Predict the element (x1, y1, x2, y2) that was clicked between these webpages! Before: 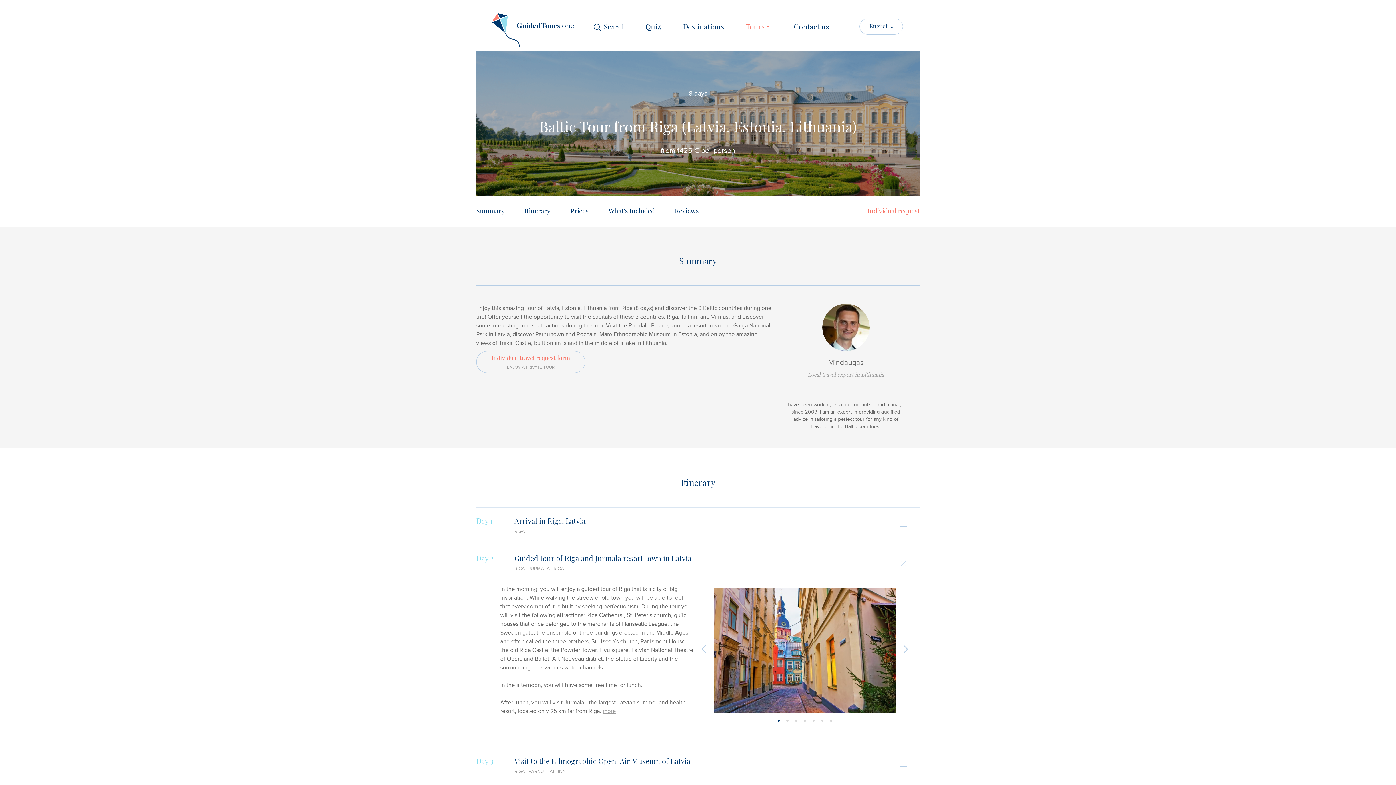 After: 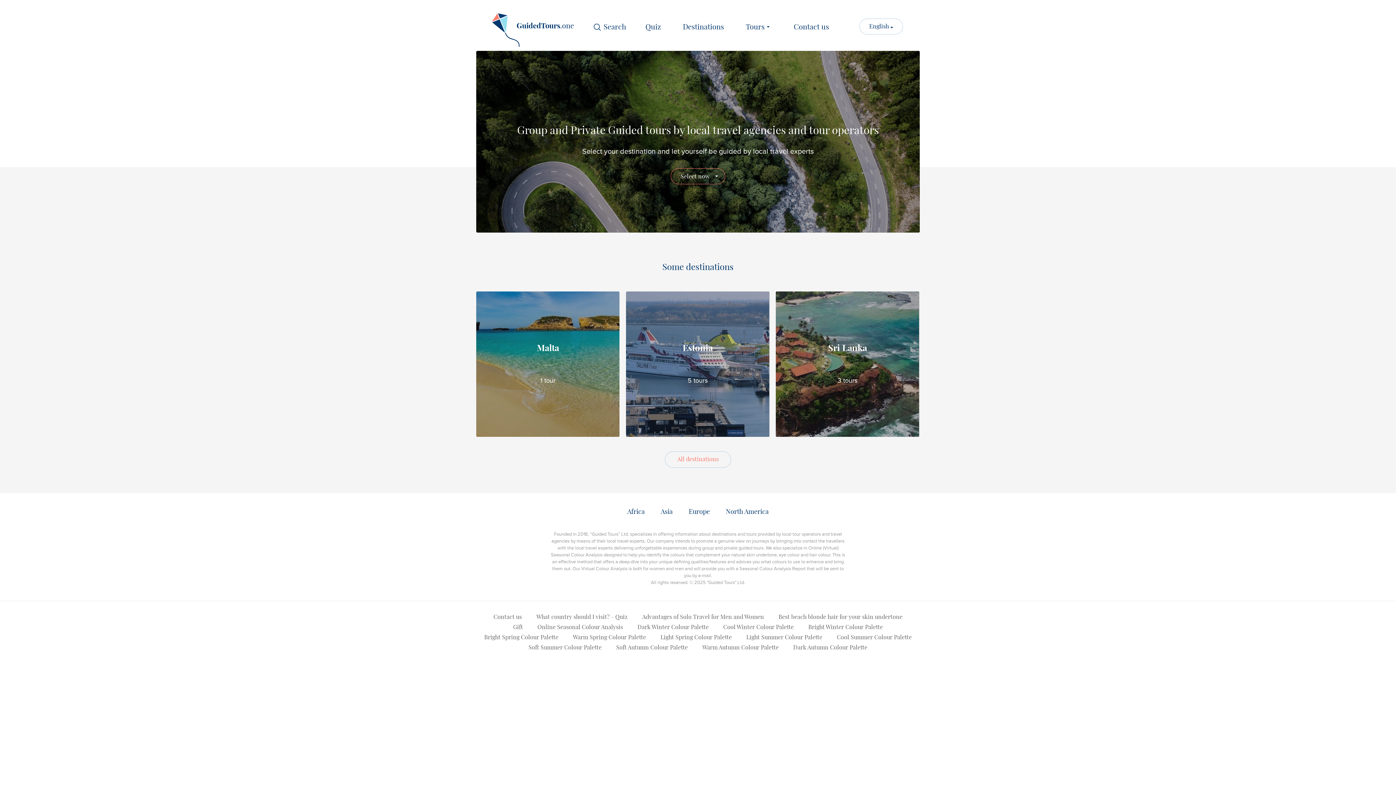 Action: label:  GuidedTours.one bbox: (489, 10, 574, 44)